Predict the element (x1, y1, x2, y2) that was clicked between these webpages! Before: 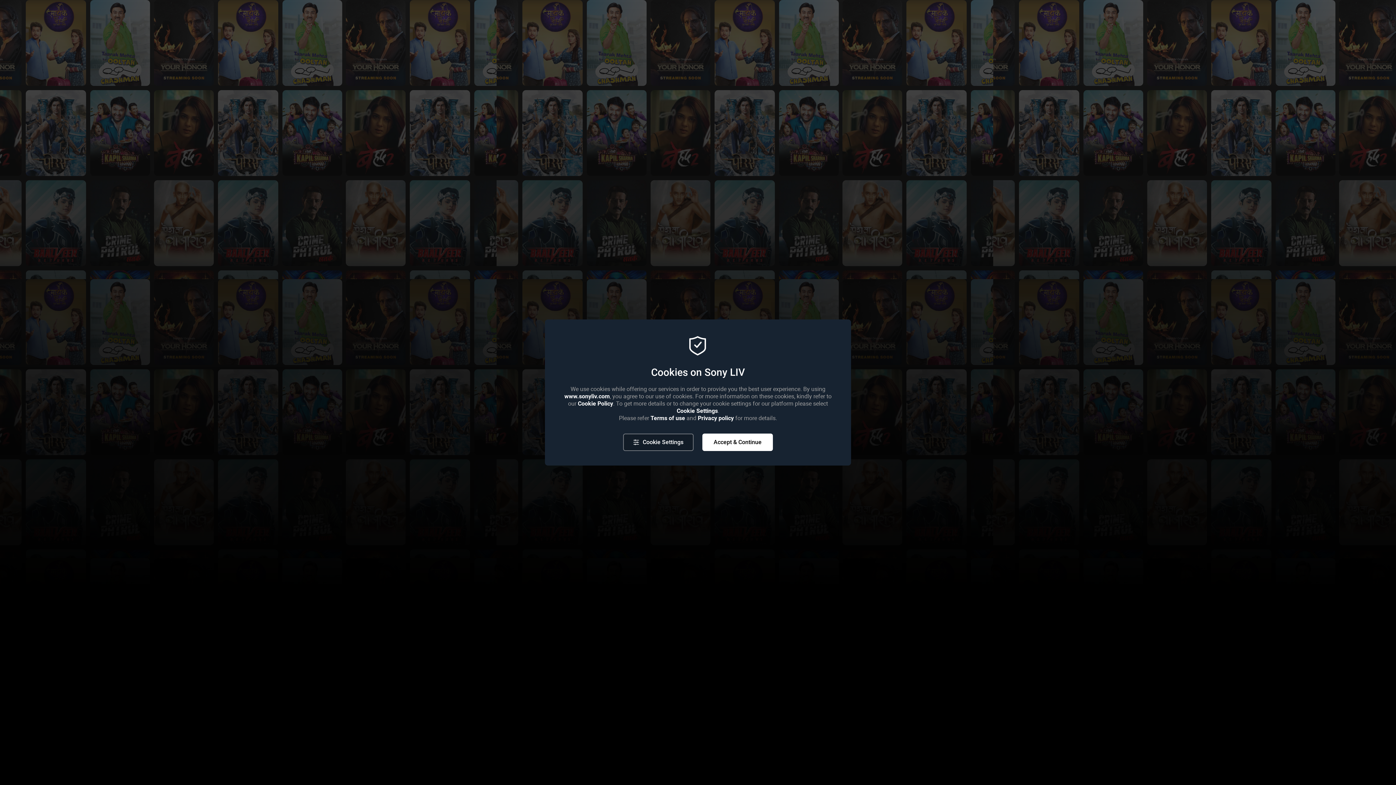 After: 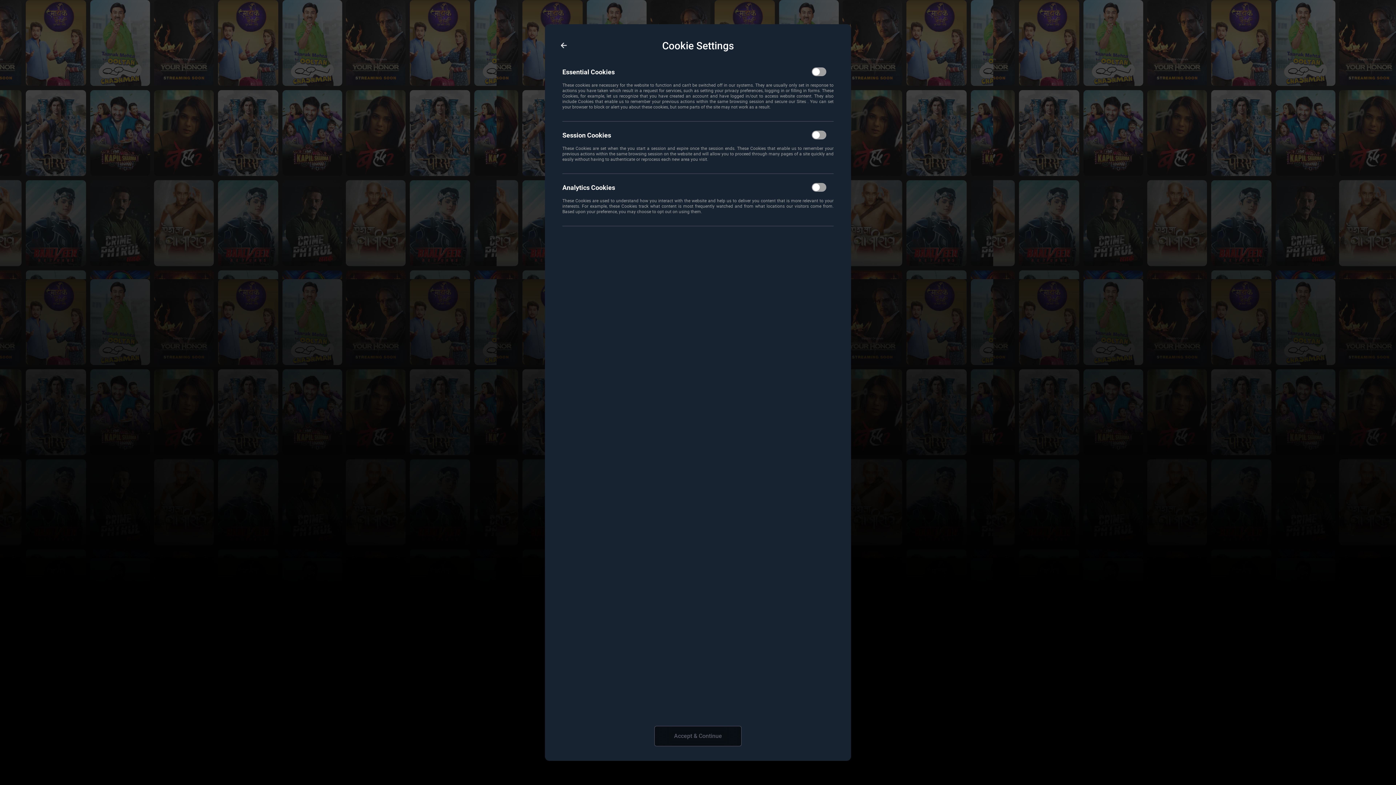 Action: label: Cookie Settings bbox: (623, 433, 693, 451)